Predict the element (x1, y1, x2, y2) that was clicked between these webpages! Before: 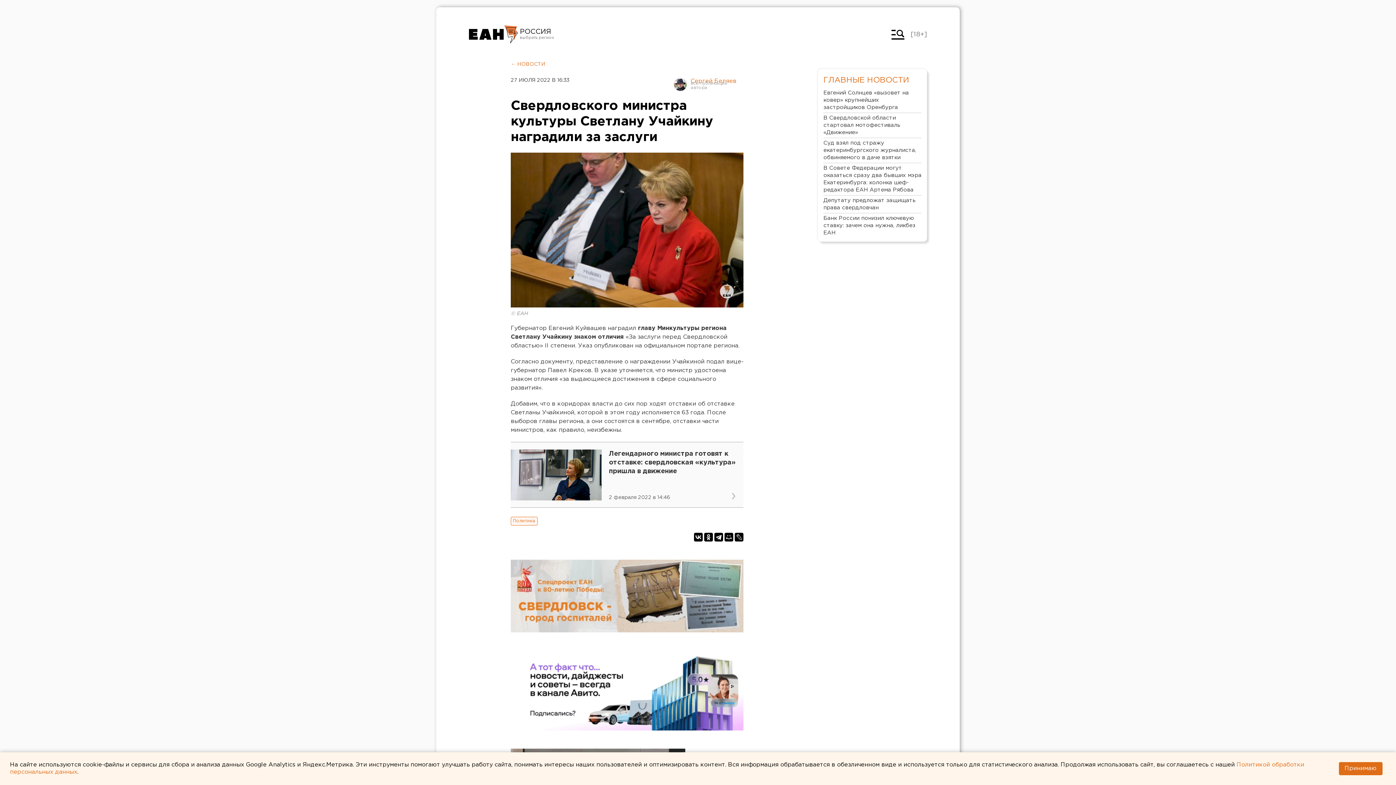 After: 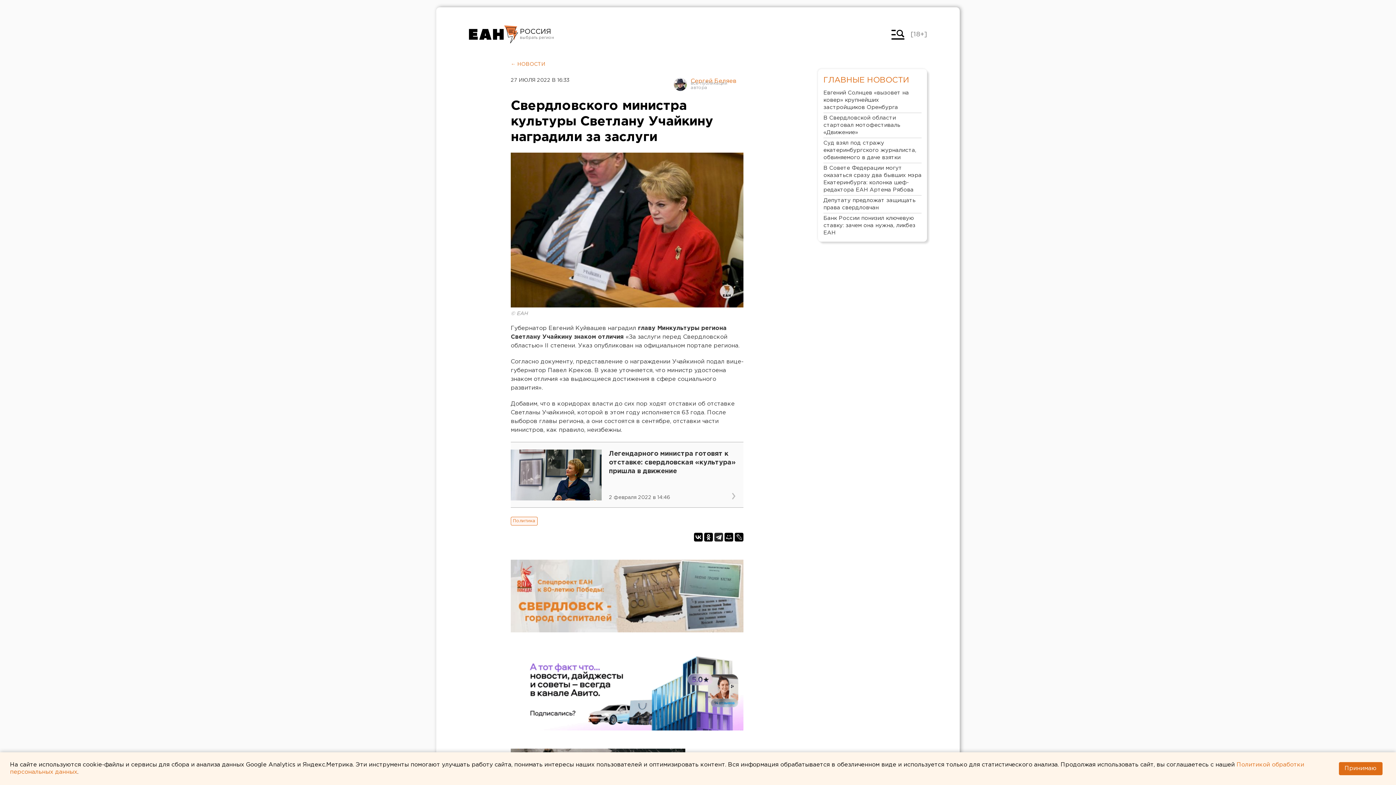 Action: bbox: (714, 533, 723, 541)